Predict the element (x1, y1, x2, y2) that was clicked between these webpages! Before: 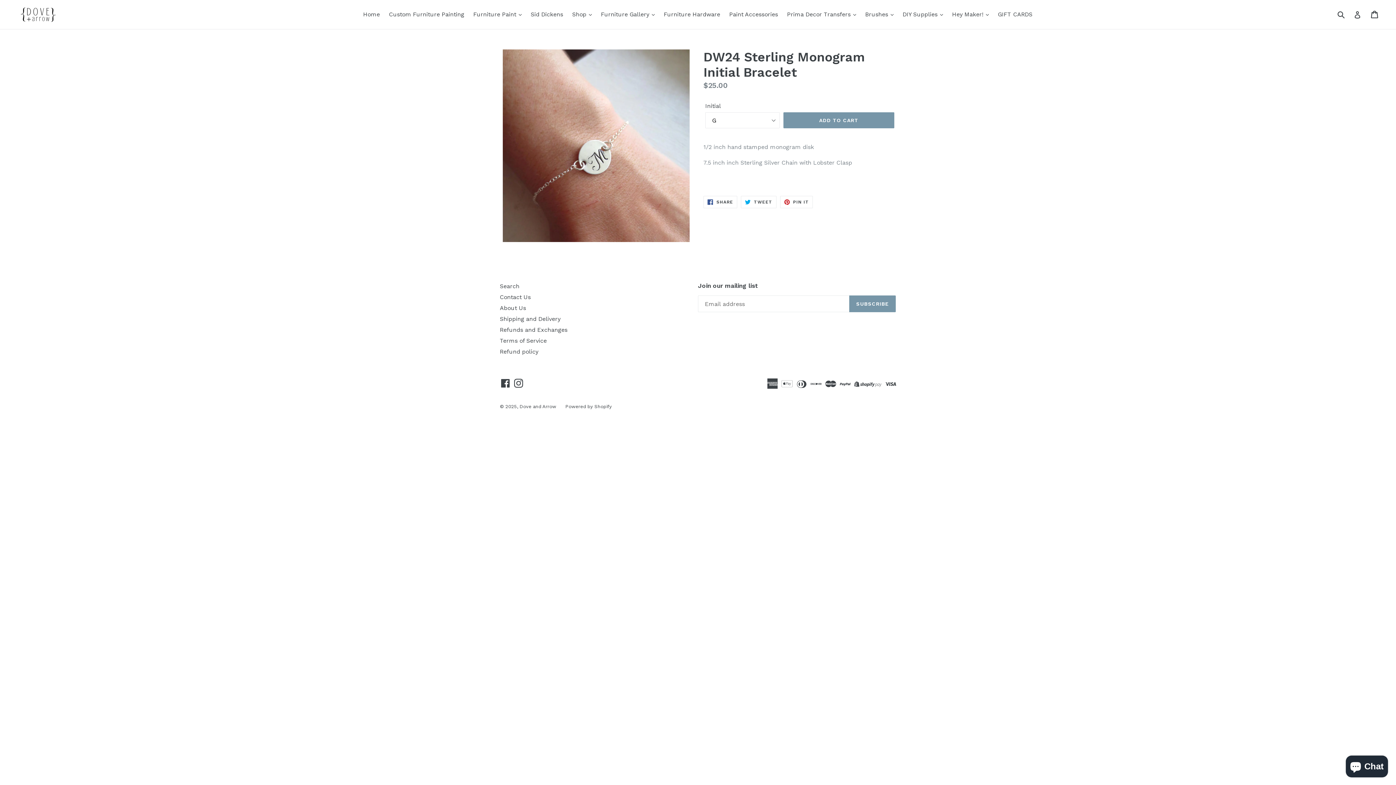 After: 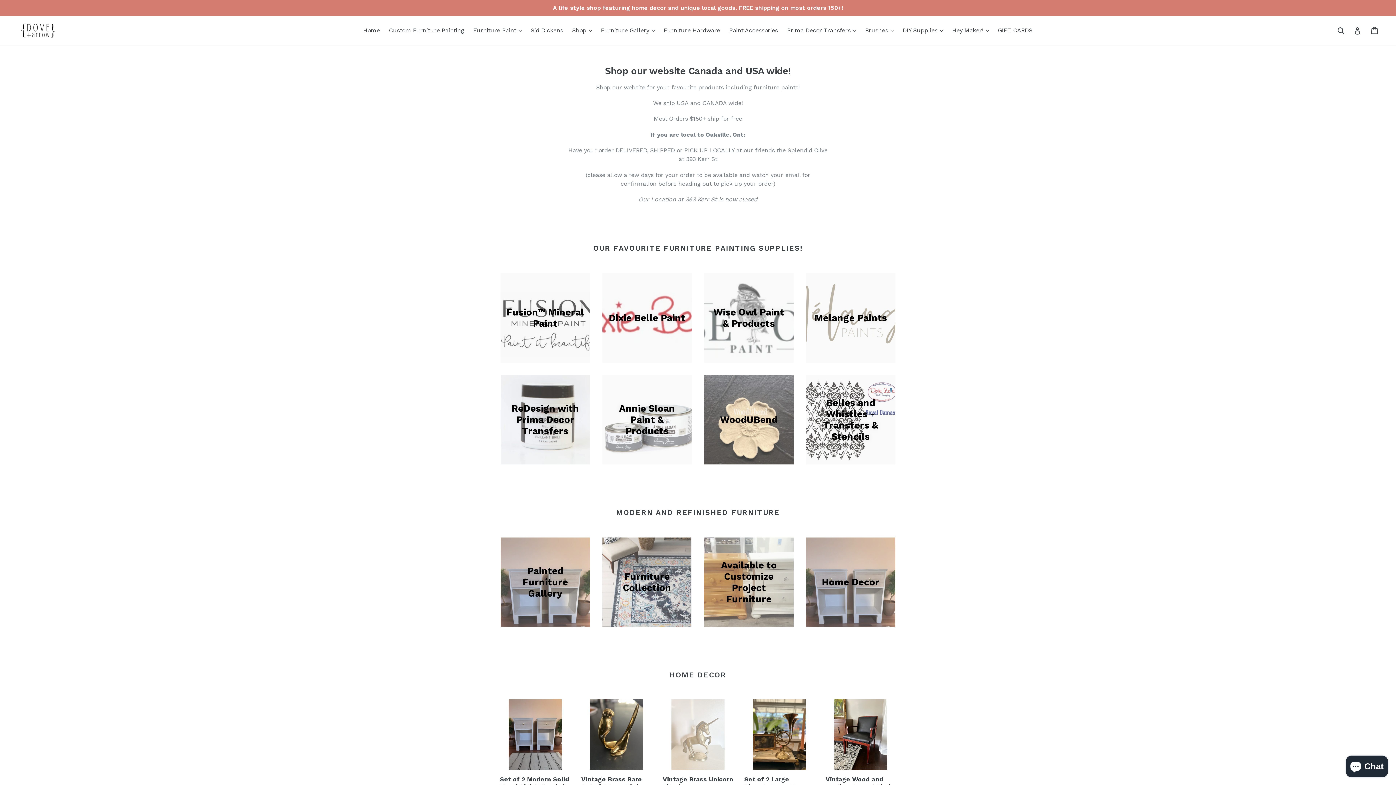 Action: bbox: (20, 5, 56, 23)